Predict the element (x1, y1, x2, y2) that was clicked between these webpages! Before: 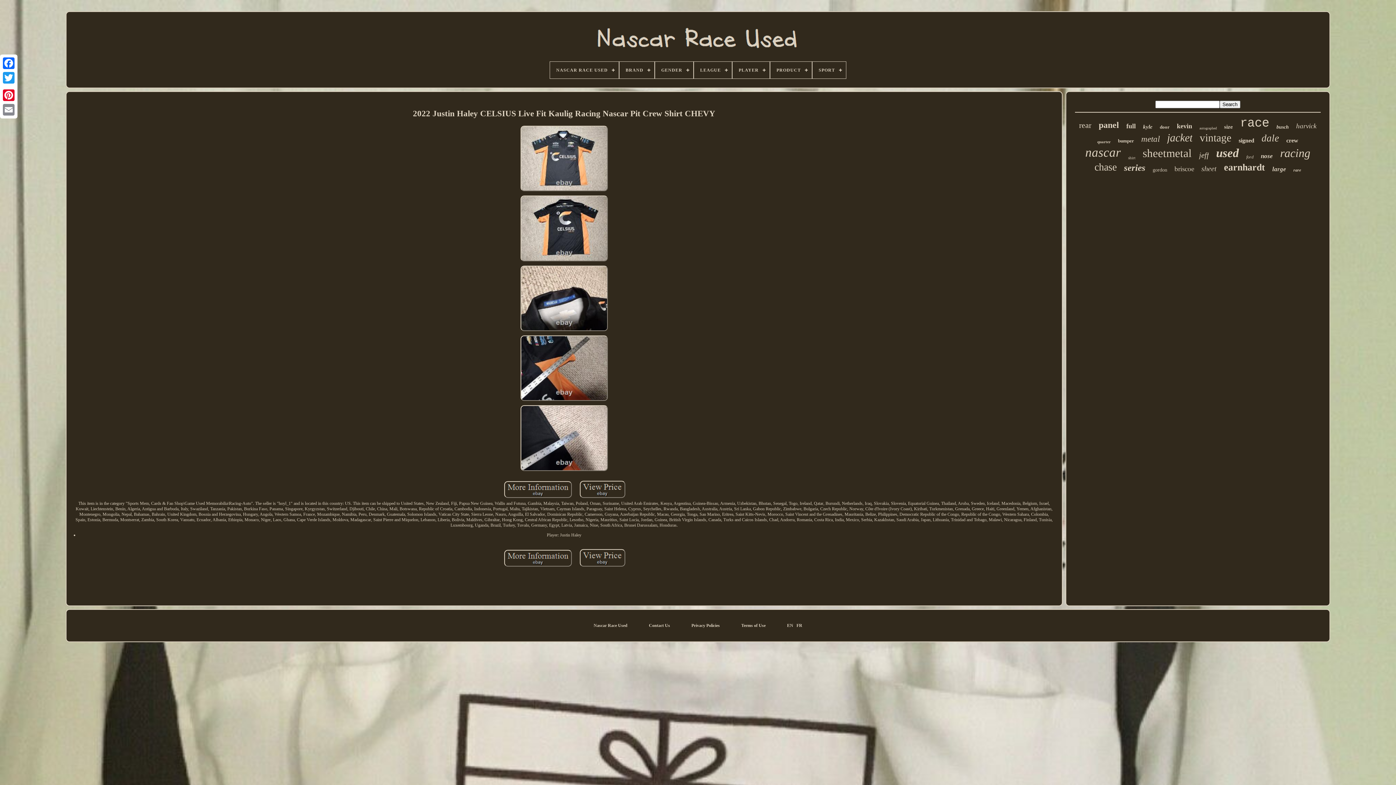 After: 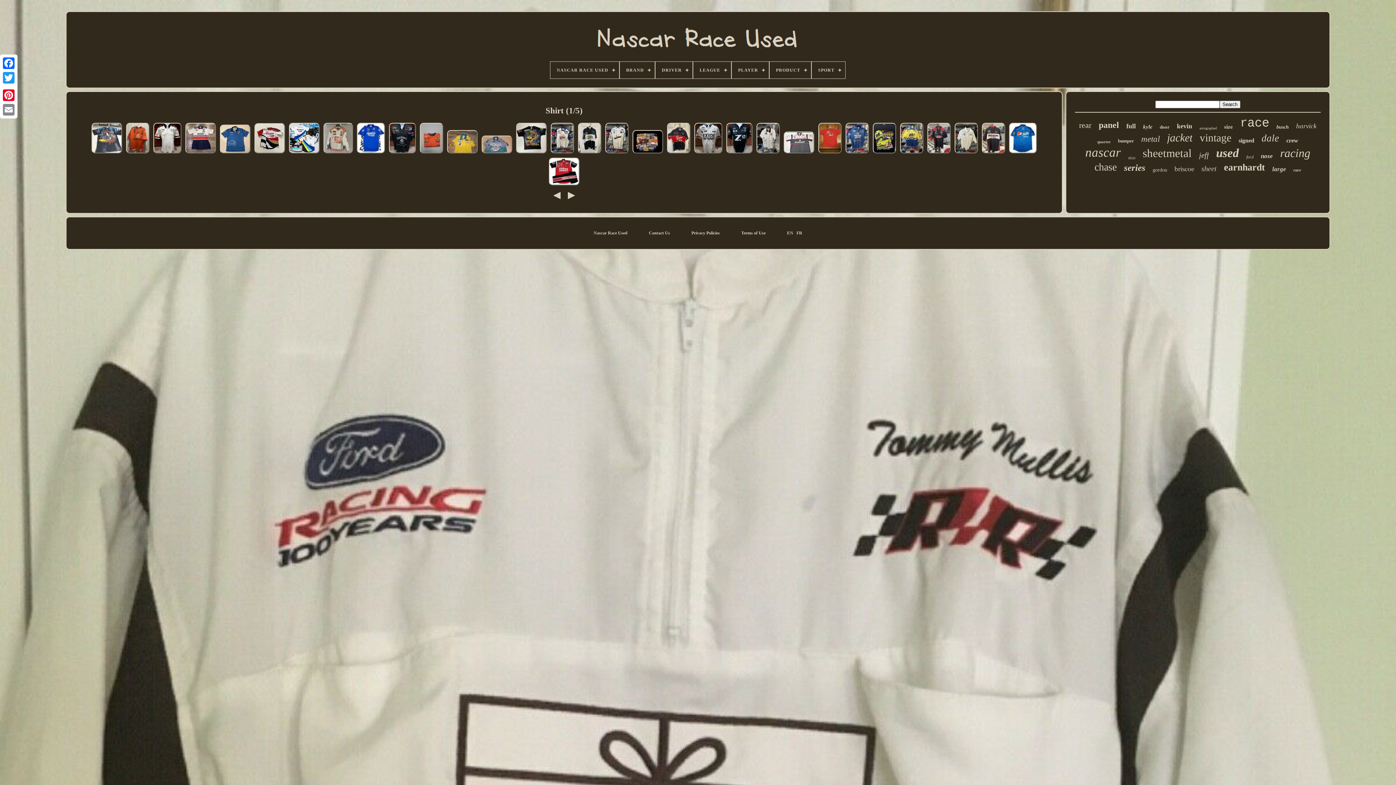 Action: bbox: (1128, 155, 1135, 160) label: shirt